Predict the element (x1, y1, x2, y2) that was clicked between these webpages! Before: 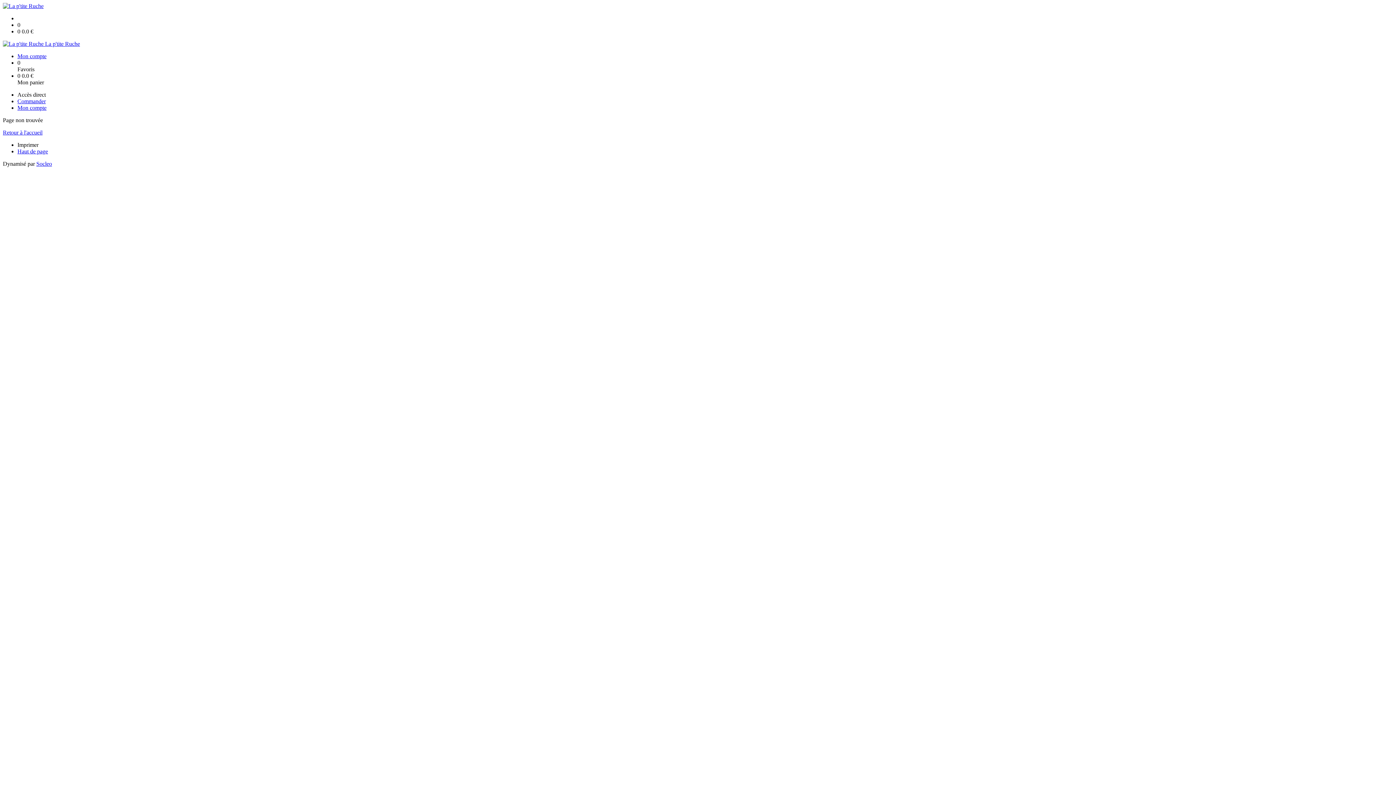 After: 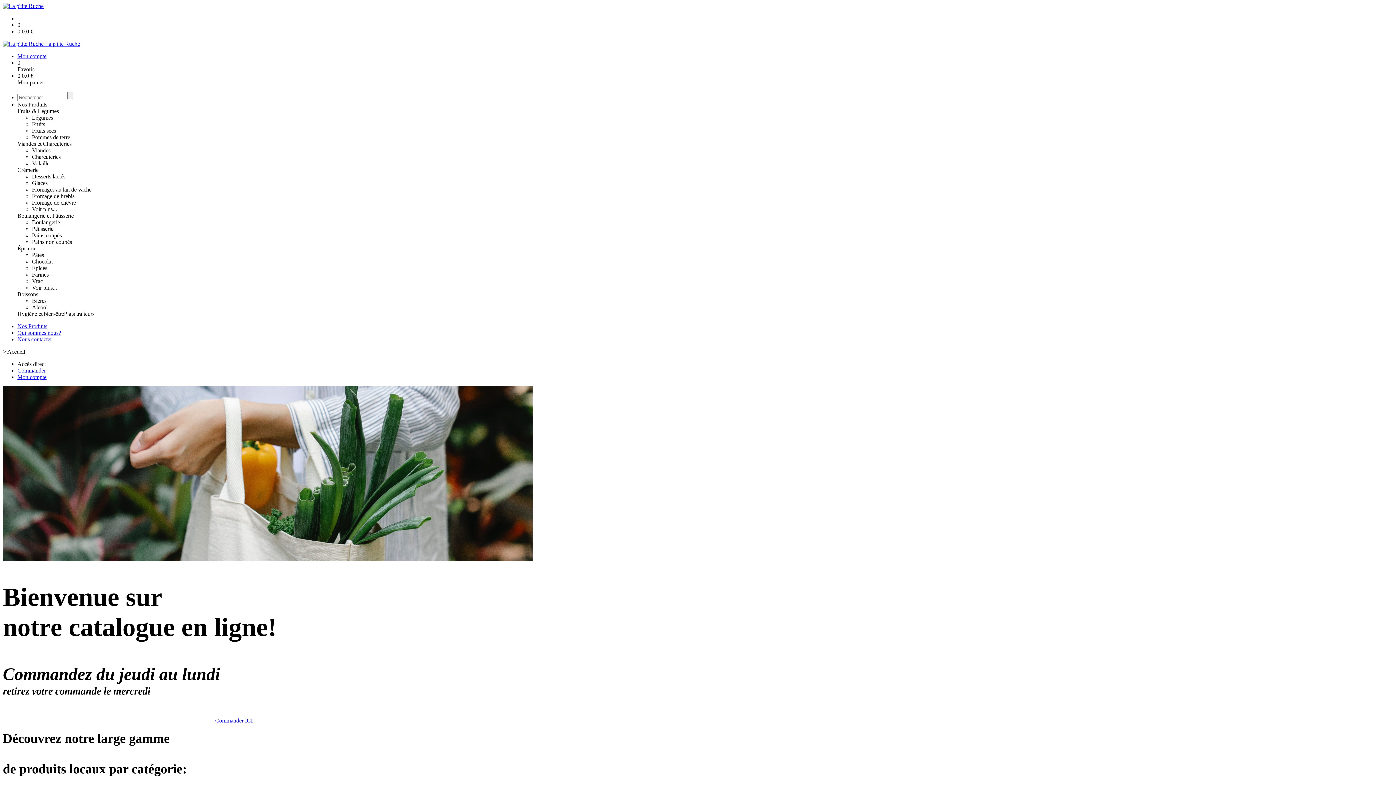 Action: label: Retour à l'accueil bbox: (2, 129, 42, 135)